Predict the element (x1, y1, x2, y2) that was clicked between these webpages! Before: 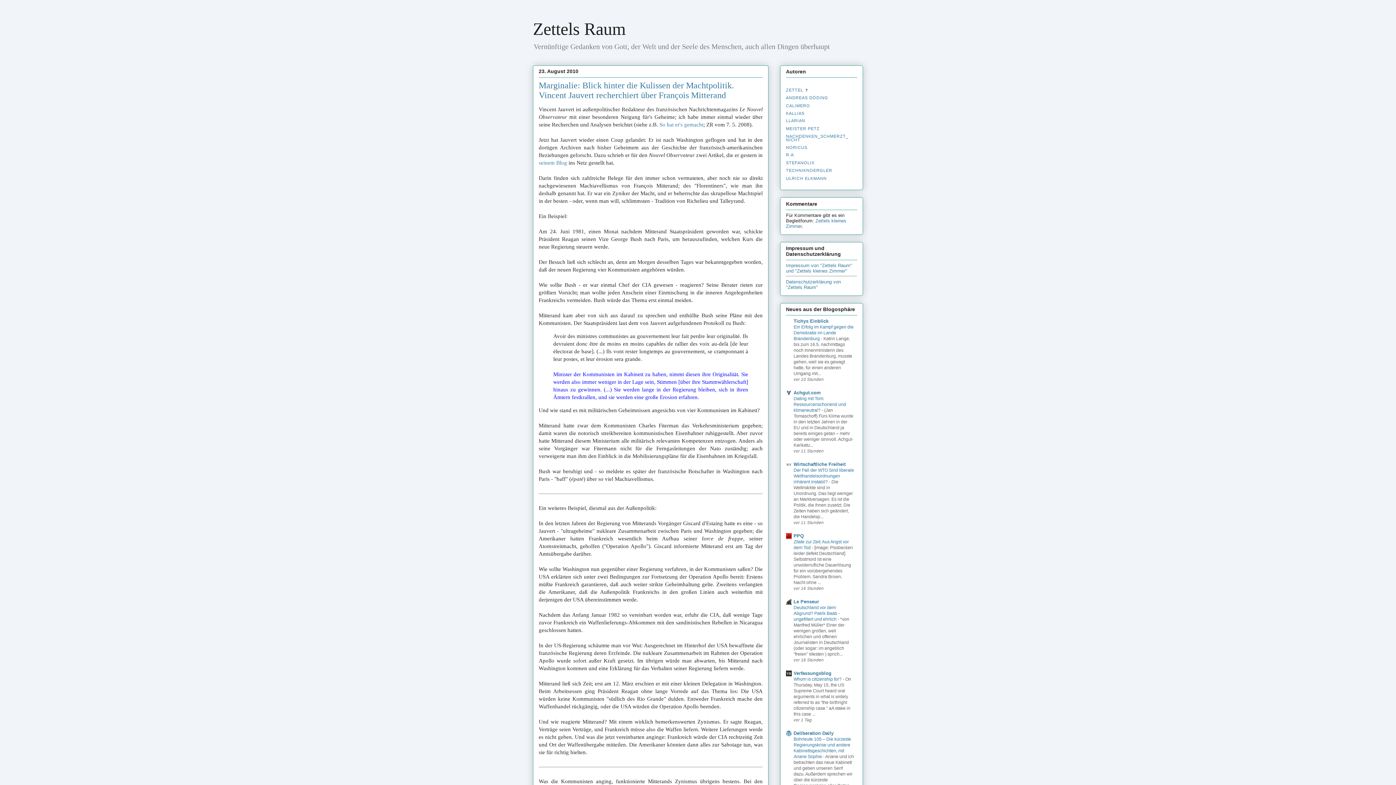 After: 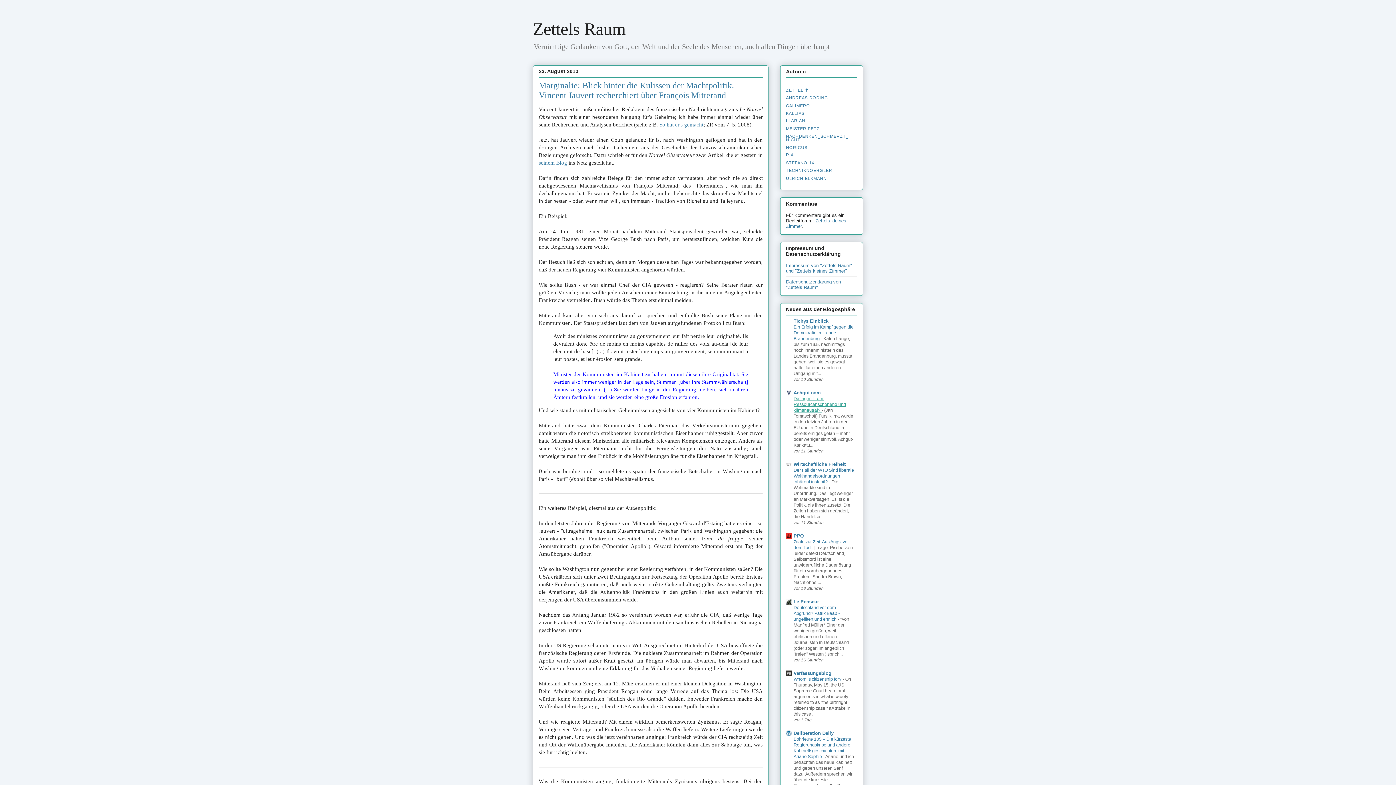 Action: bbox: (793, 396, 846, 413) label: Dating mit Tom: Ressourcenschonend und klimaneutral? 